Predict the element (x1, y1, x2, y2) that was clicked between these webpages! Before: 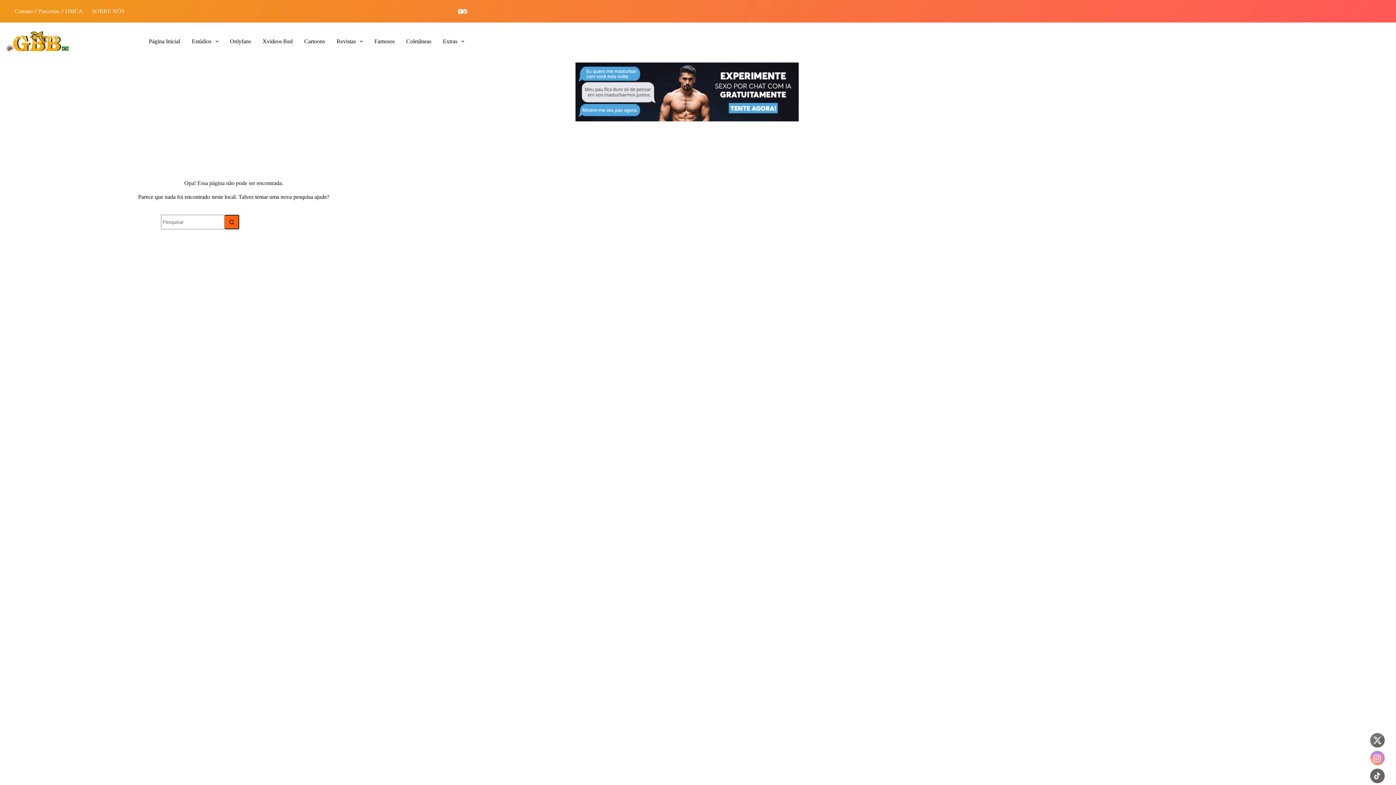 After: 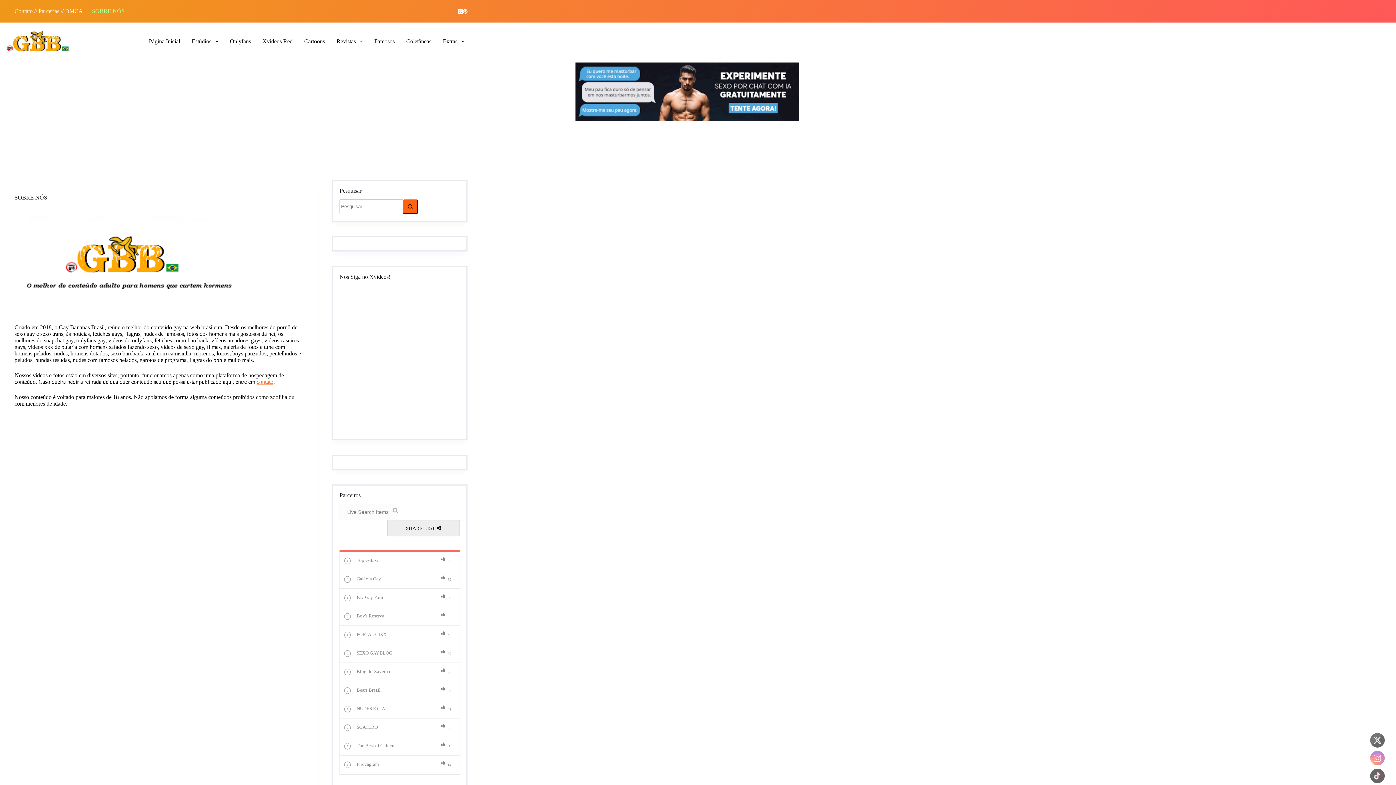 Action: bbox: (87, 0, 129, 22) label: SOBRE NÓS